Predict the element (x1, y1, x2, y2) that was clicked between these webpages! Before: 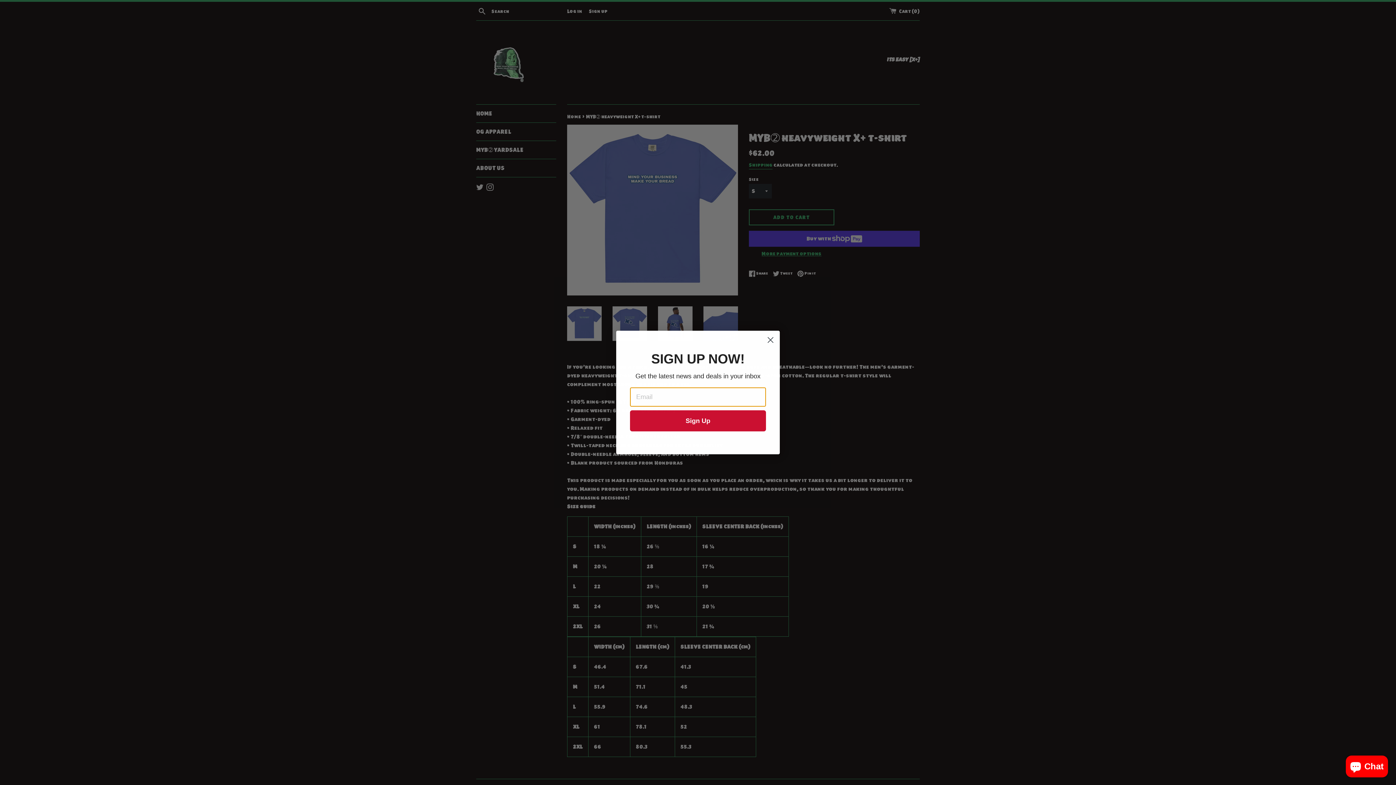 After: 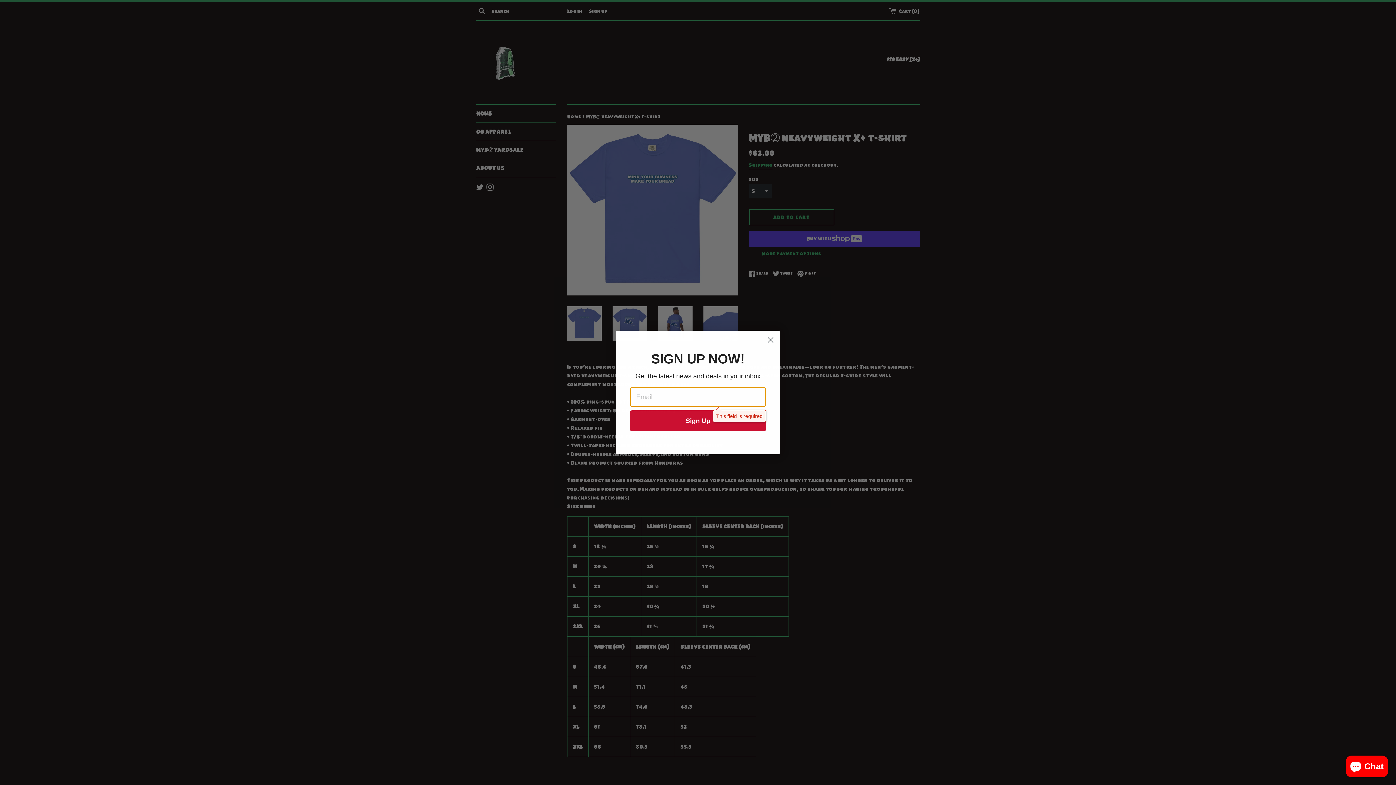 Action: bbox: (630, 412, 766, 433) label: Sign Up